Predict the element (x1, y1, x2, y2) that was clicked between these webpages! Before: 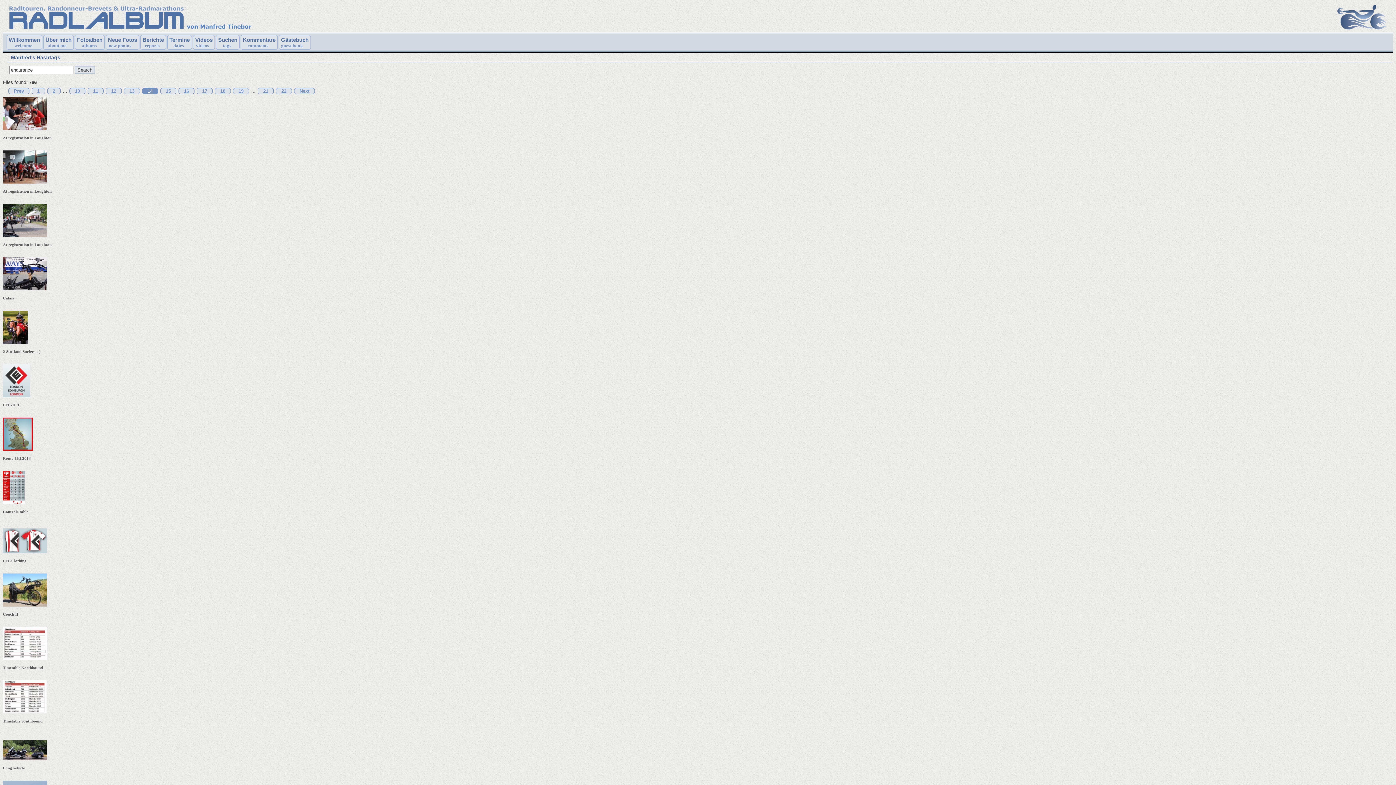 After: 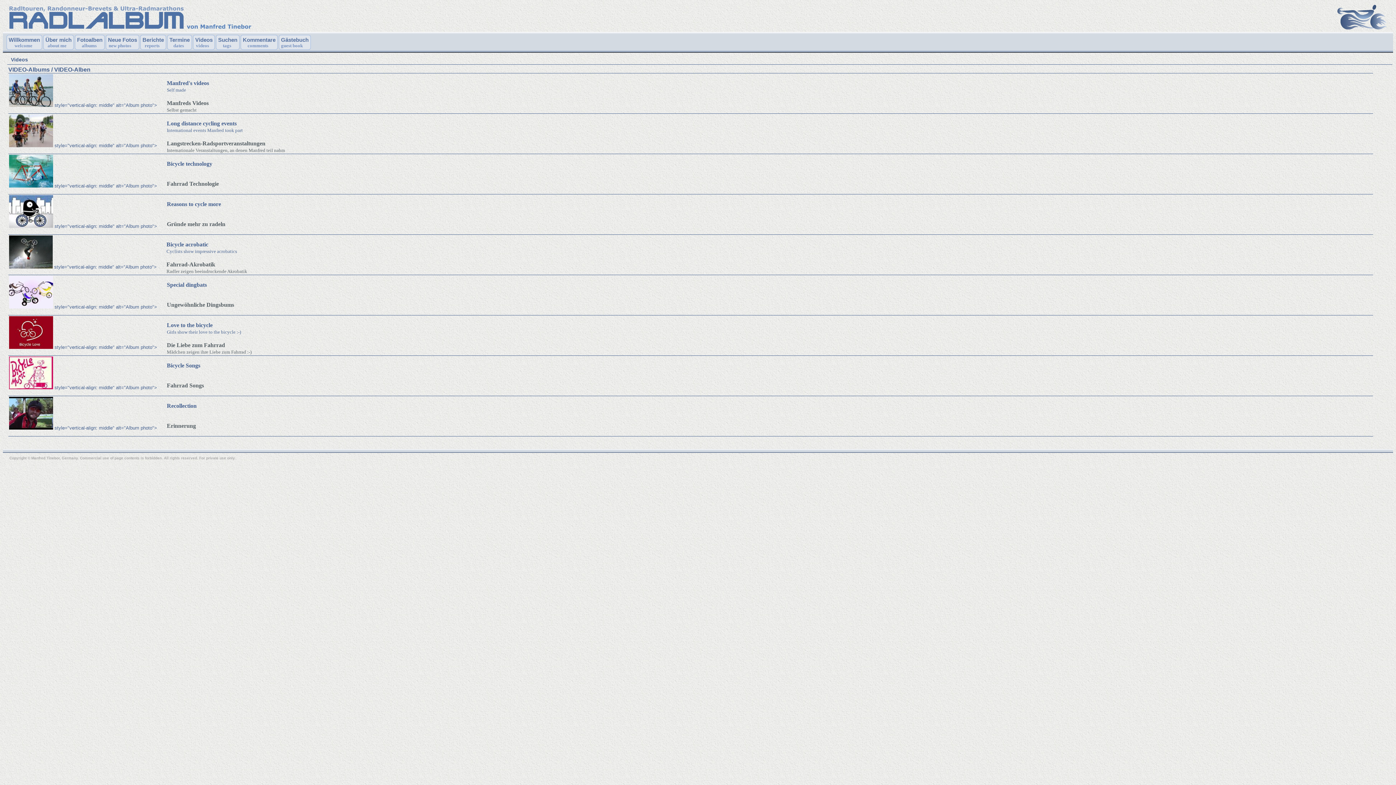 Action: label: Videos
videos bbox: (193, 34, 214, 49)